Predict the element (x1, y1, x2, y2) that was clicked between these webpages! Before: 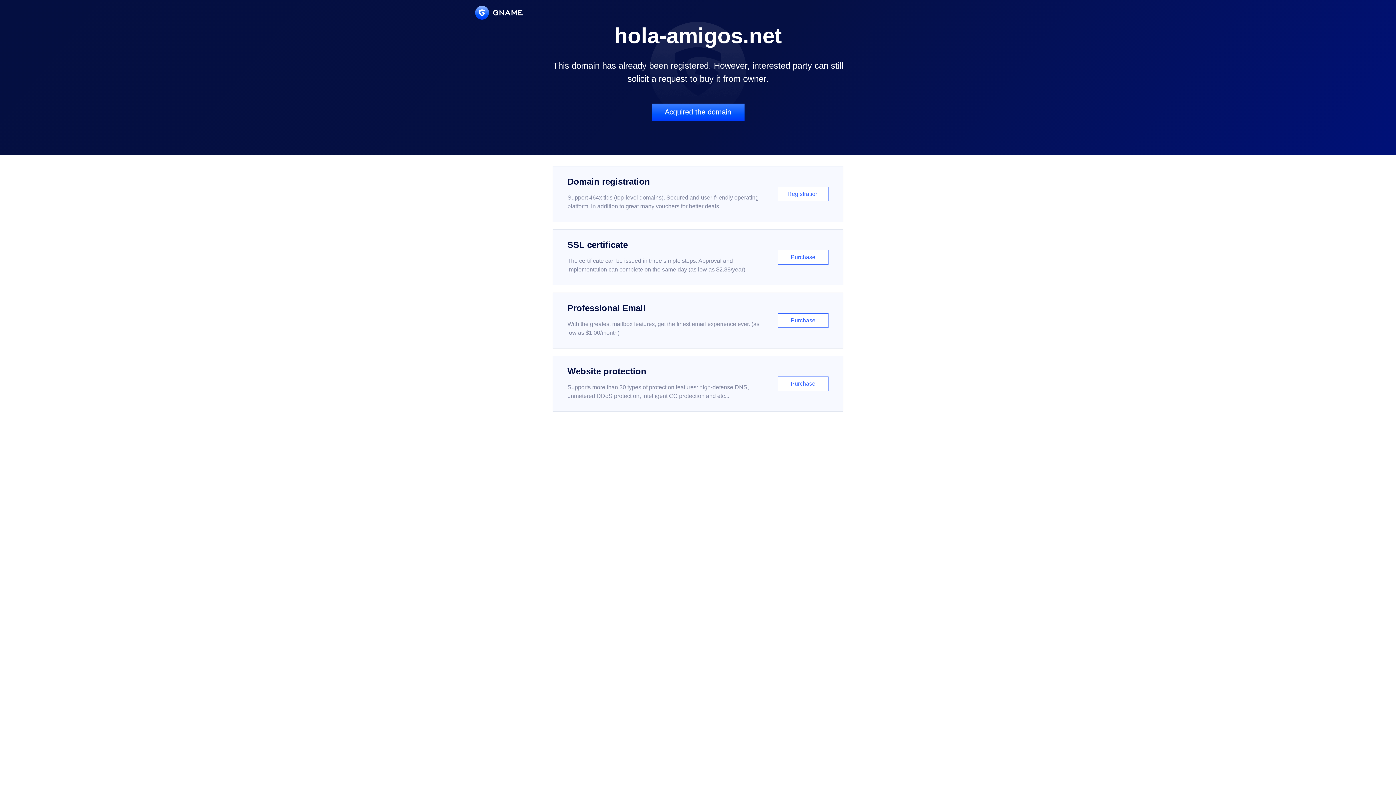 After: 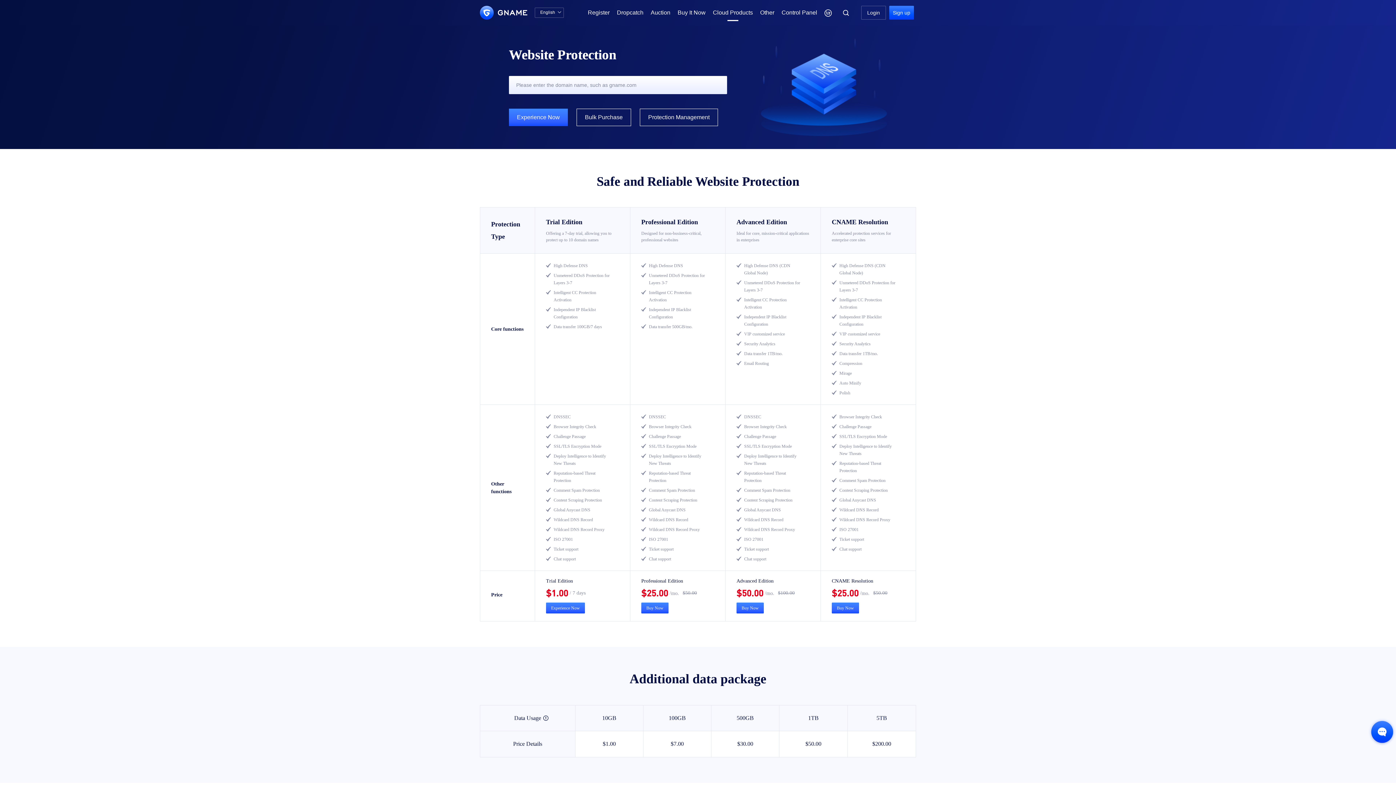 Action: bbox: (552, 356, 843, 412) label: Website protection

Supports more than 30 types of protection features: high-defense DNS, unmetered DDoS protection, intelligent CC protection and etc...

Purchase